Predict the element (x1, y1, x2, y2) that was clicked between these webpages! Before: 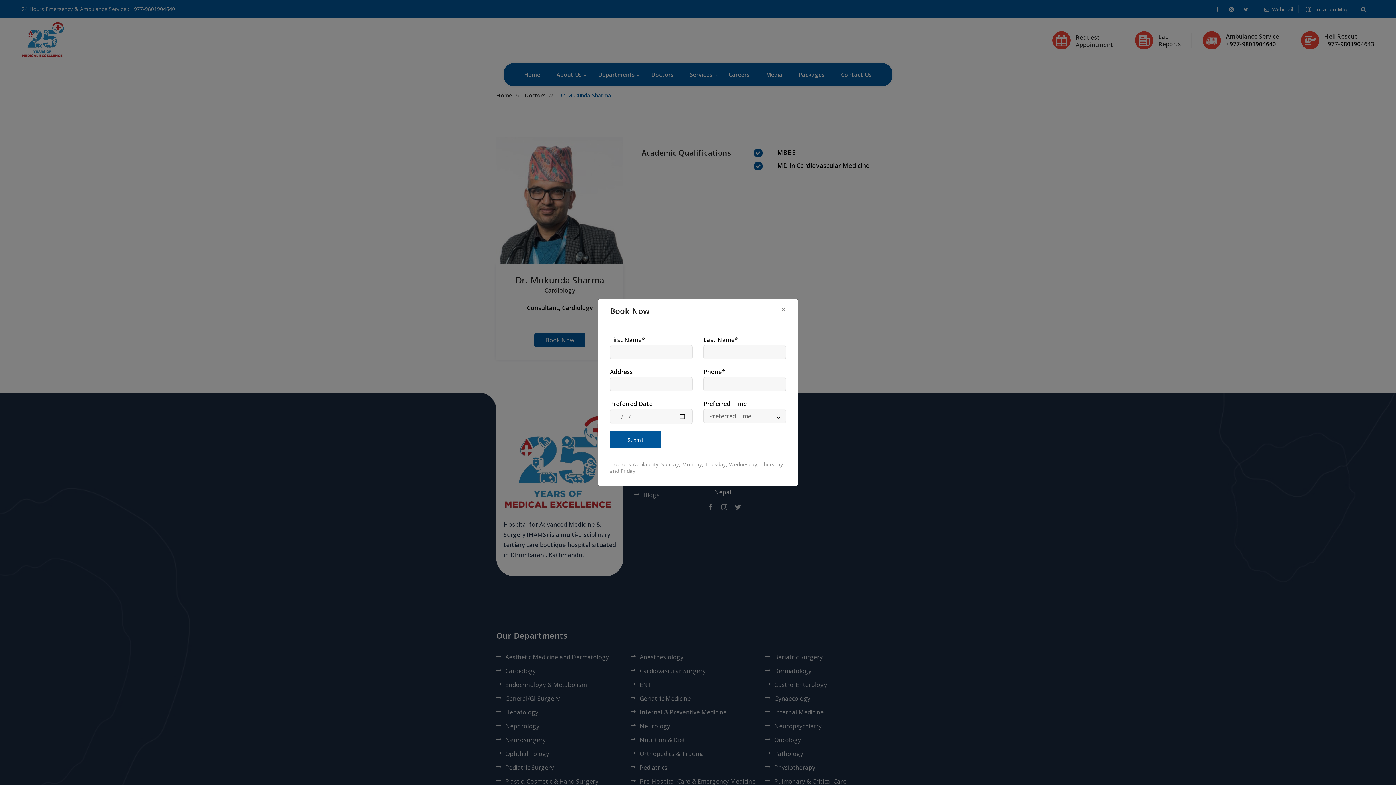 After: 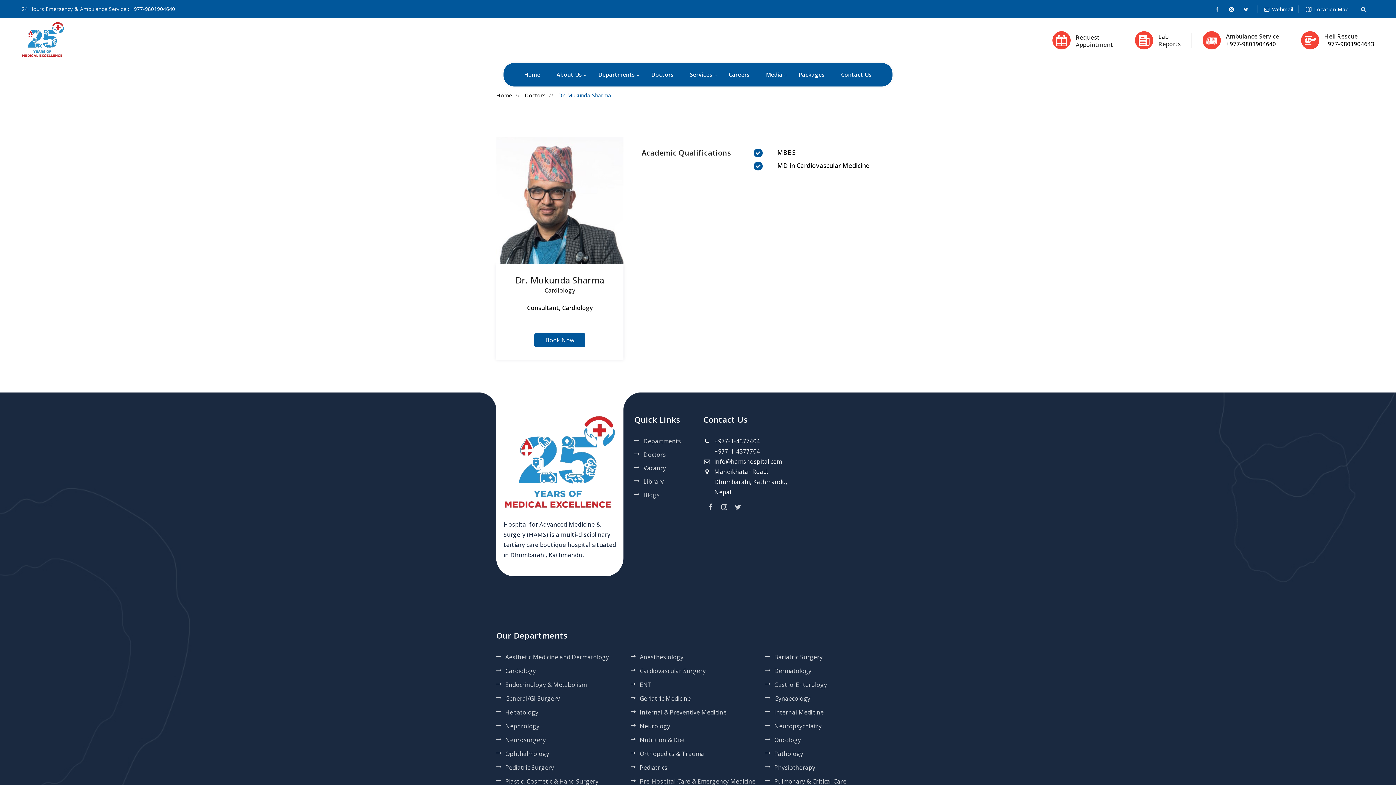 Action: label: × bbox: (775, 299, 792, 319)